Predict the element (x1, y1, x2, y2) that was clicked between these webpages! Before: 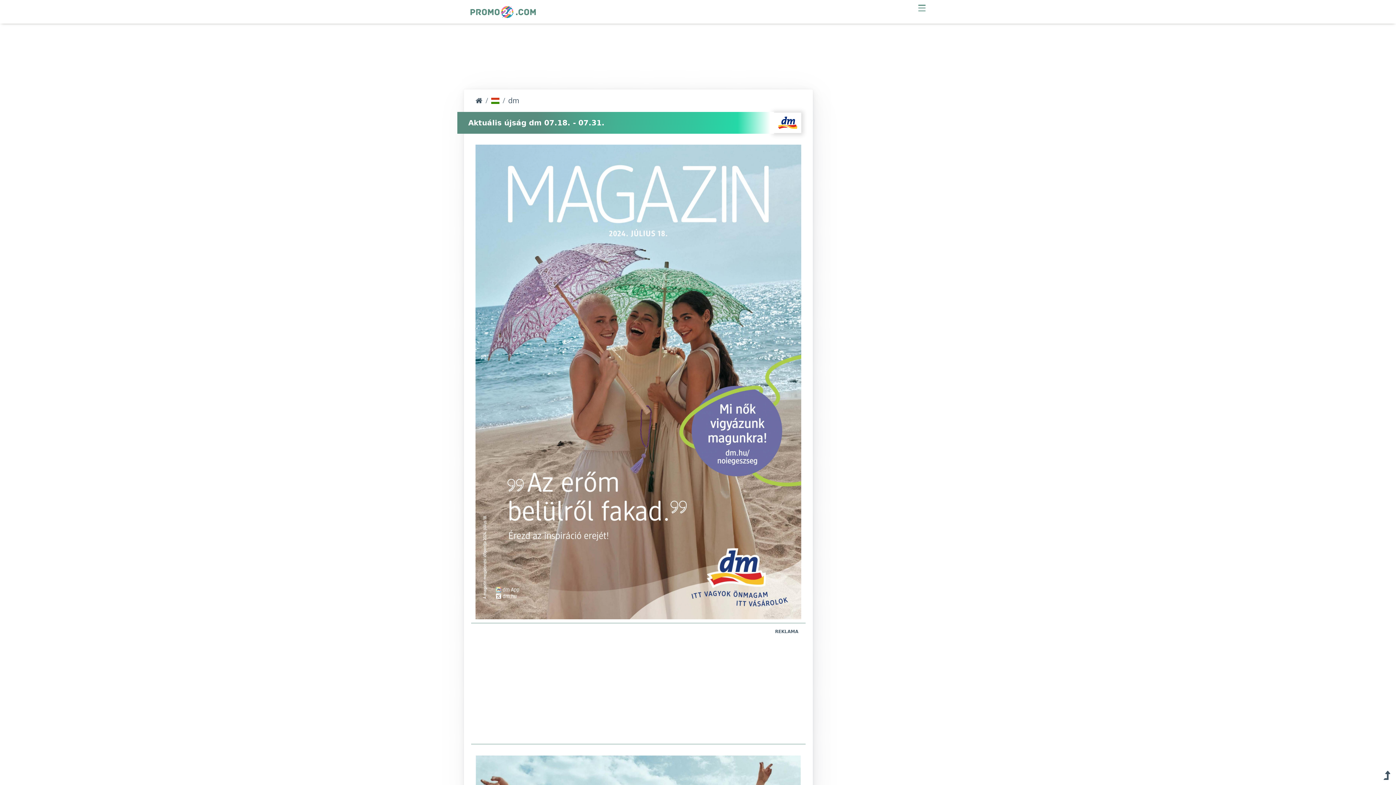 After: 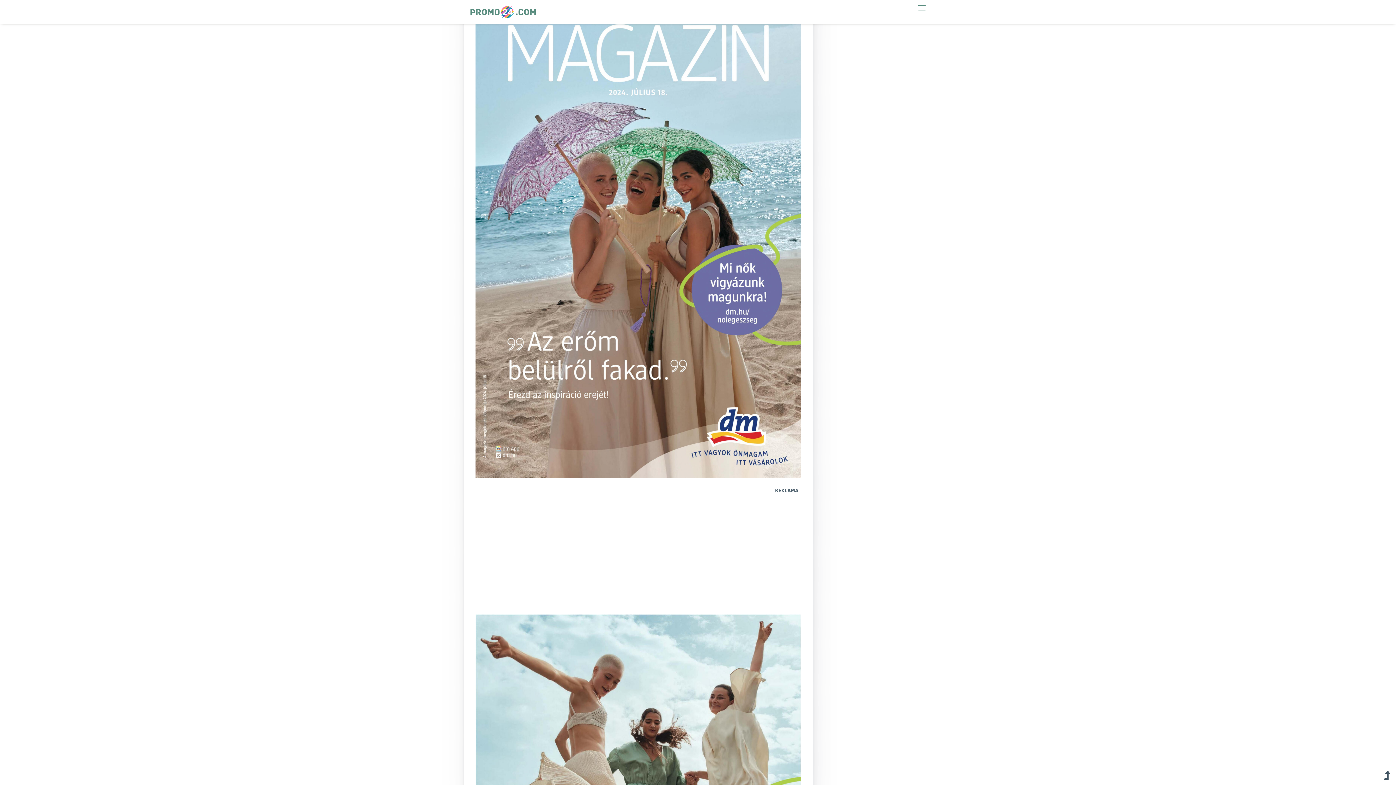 Action: bbox: (475, 378, 801, 384)